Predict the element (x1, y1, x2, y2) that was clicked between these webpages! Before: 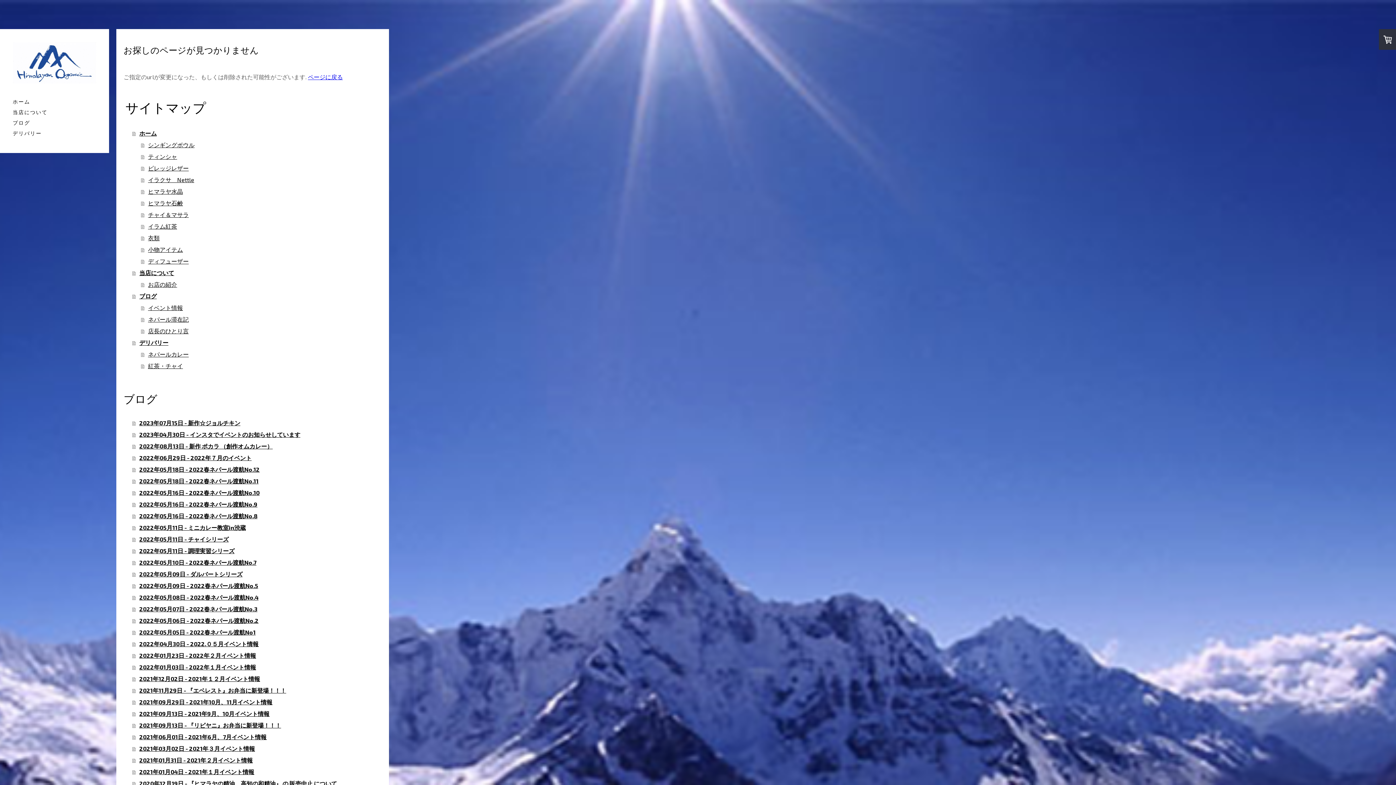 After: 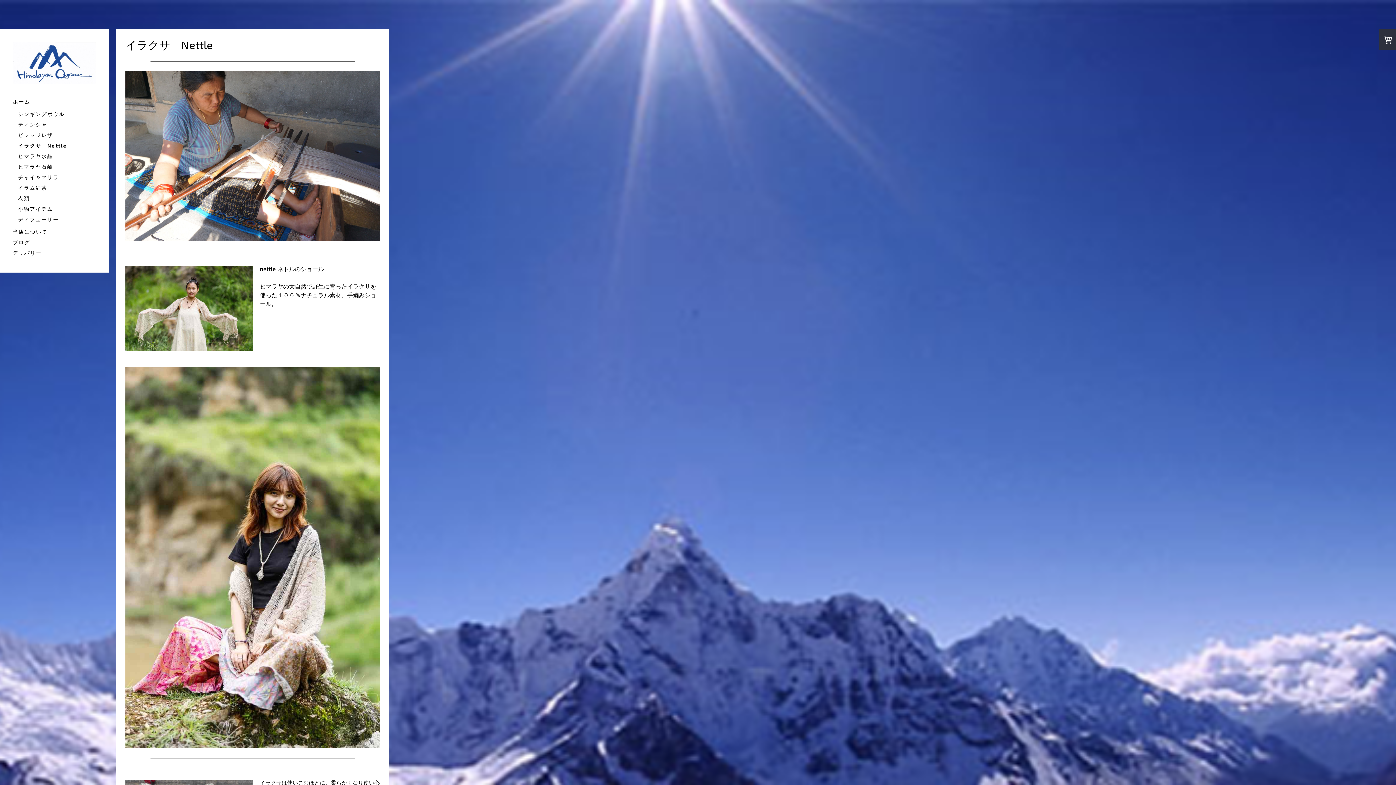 Action: bbox: (141, 174, 381, 185) label: イラクサ　Nettle